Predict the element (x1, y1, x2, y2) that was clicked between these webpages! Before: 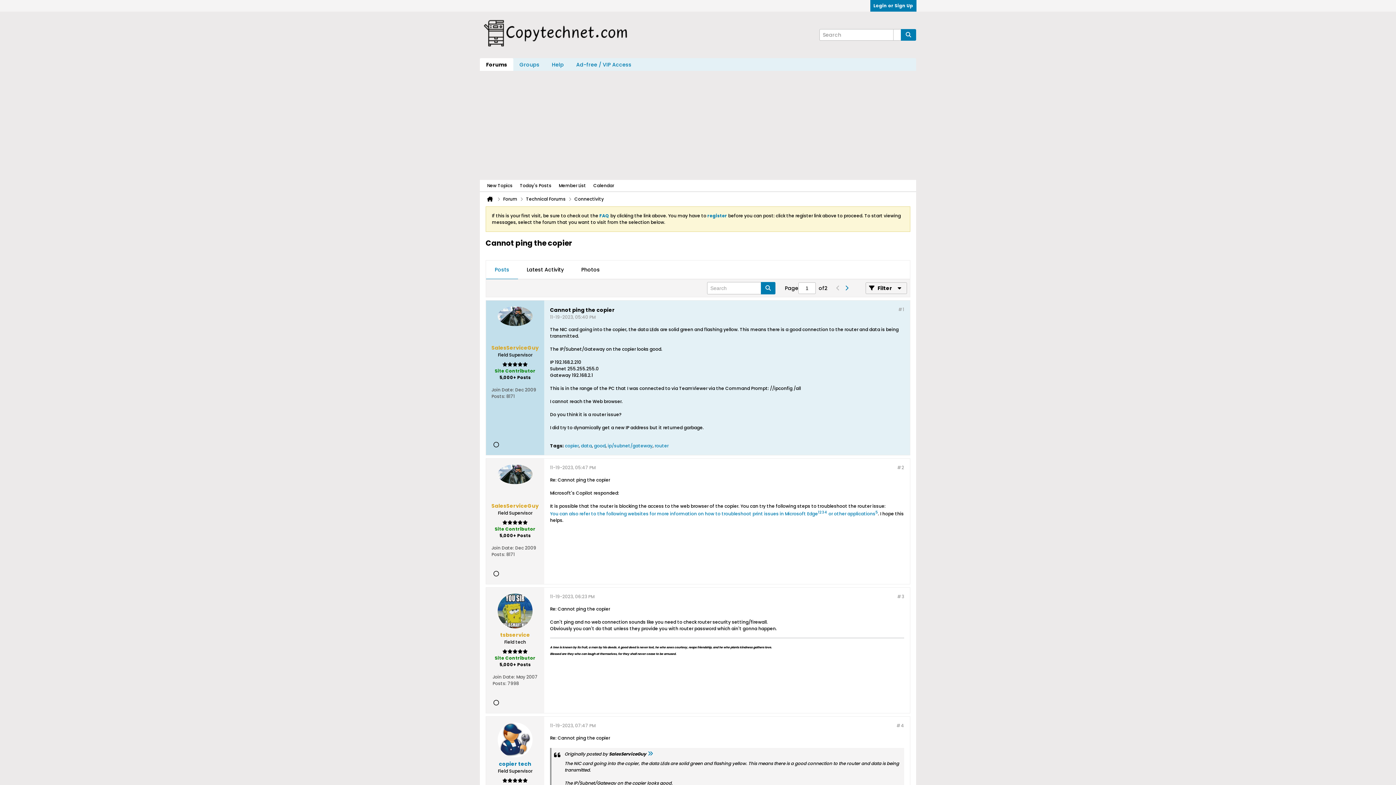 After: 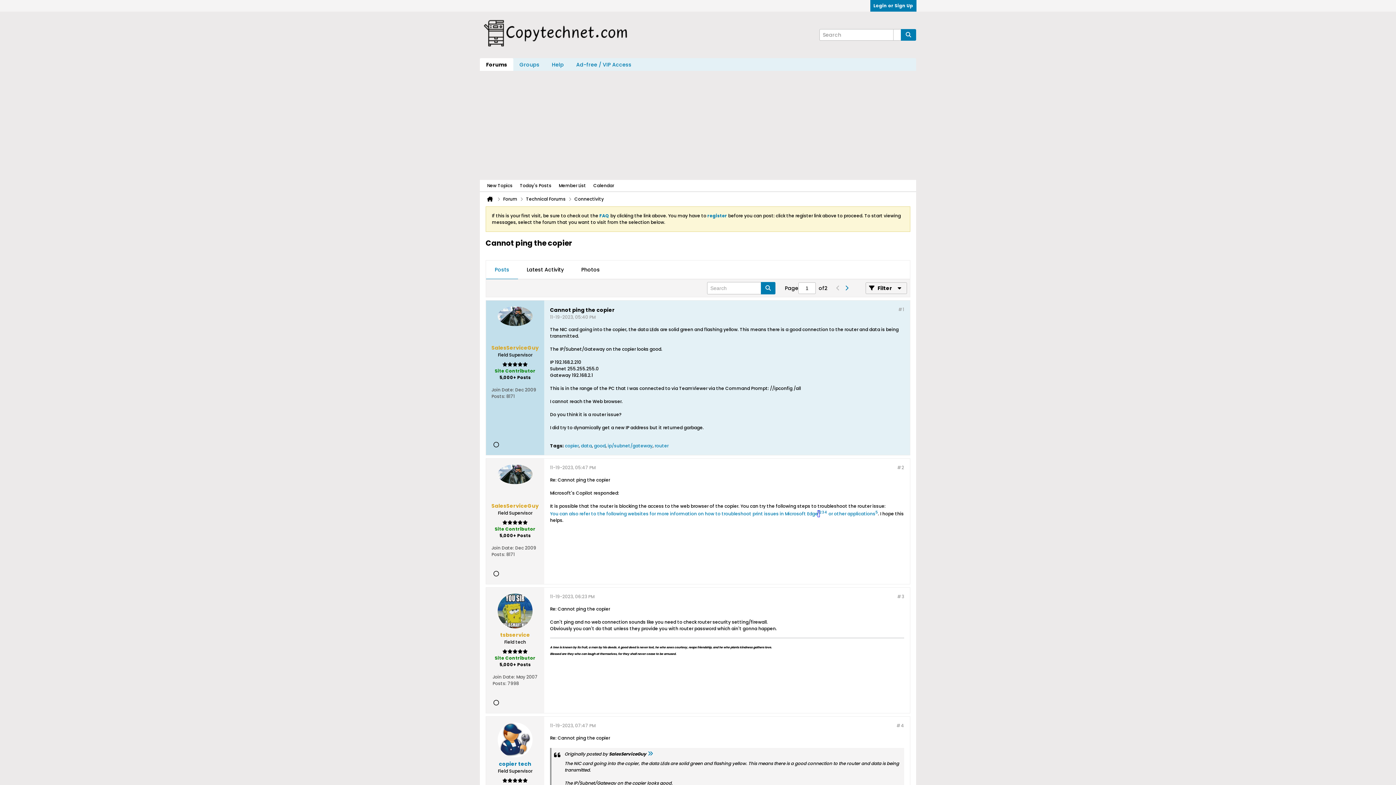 Action: label: 1 bbox: (818, 510, 819, 517)